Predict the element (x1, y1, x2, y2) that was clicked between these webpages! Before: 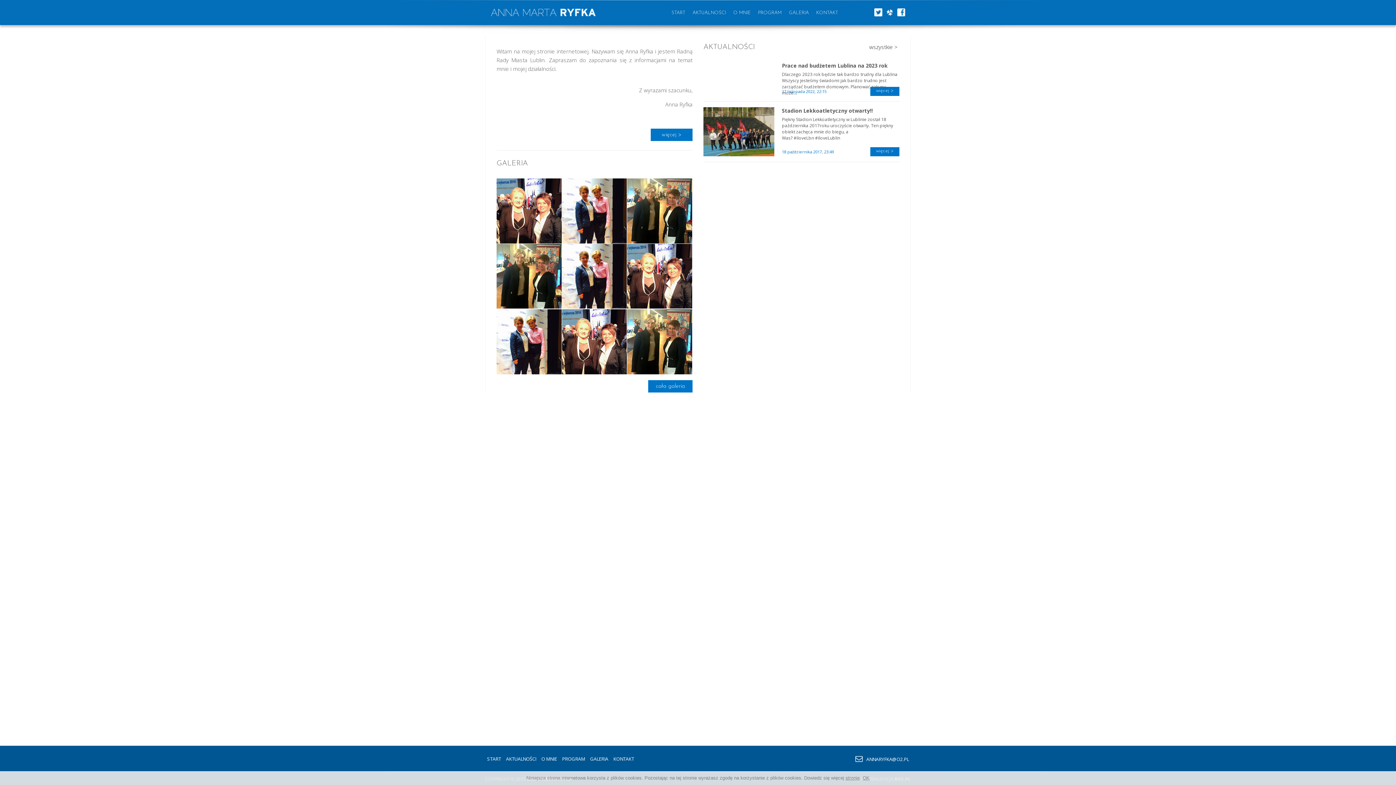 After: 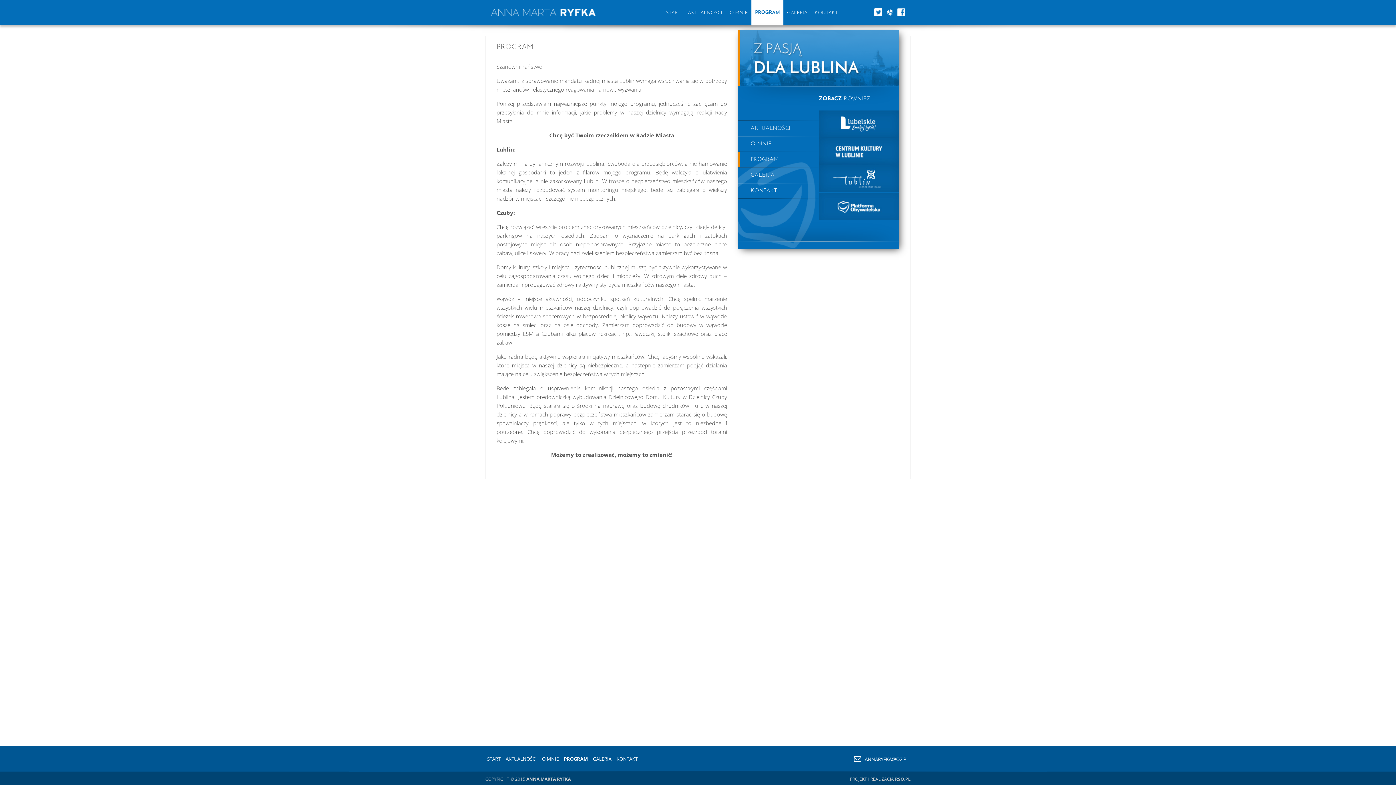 Action: bbox: (562, 750, 585, 768) label: PROGRAM